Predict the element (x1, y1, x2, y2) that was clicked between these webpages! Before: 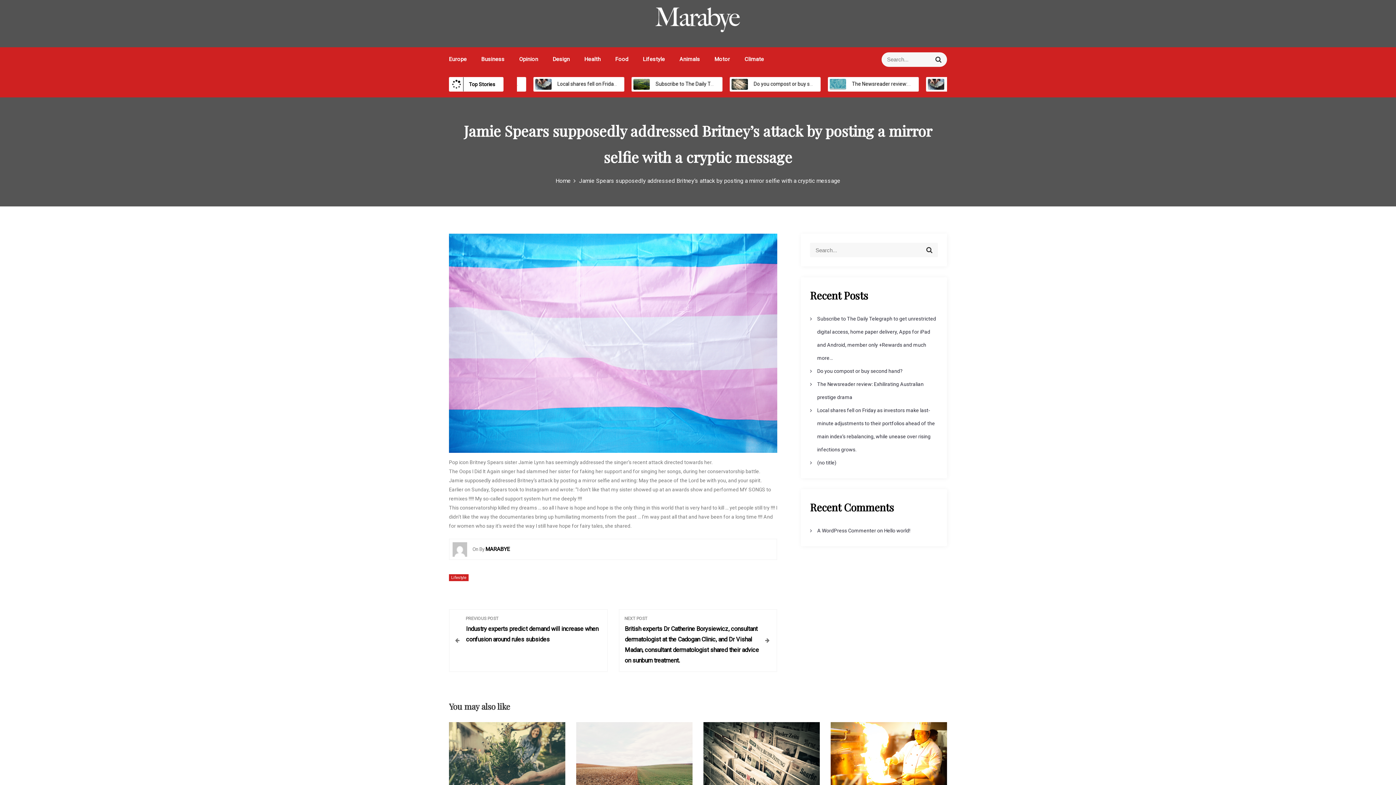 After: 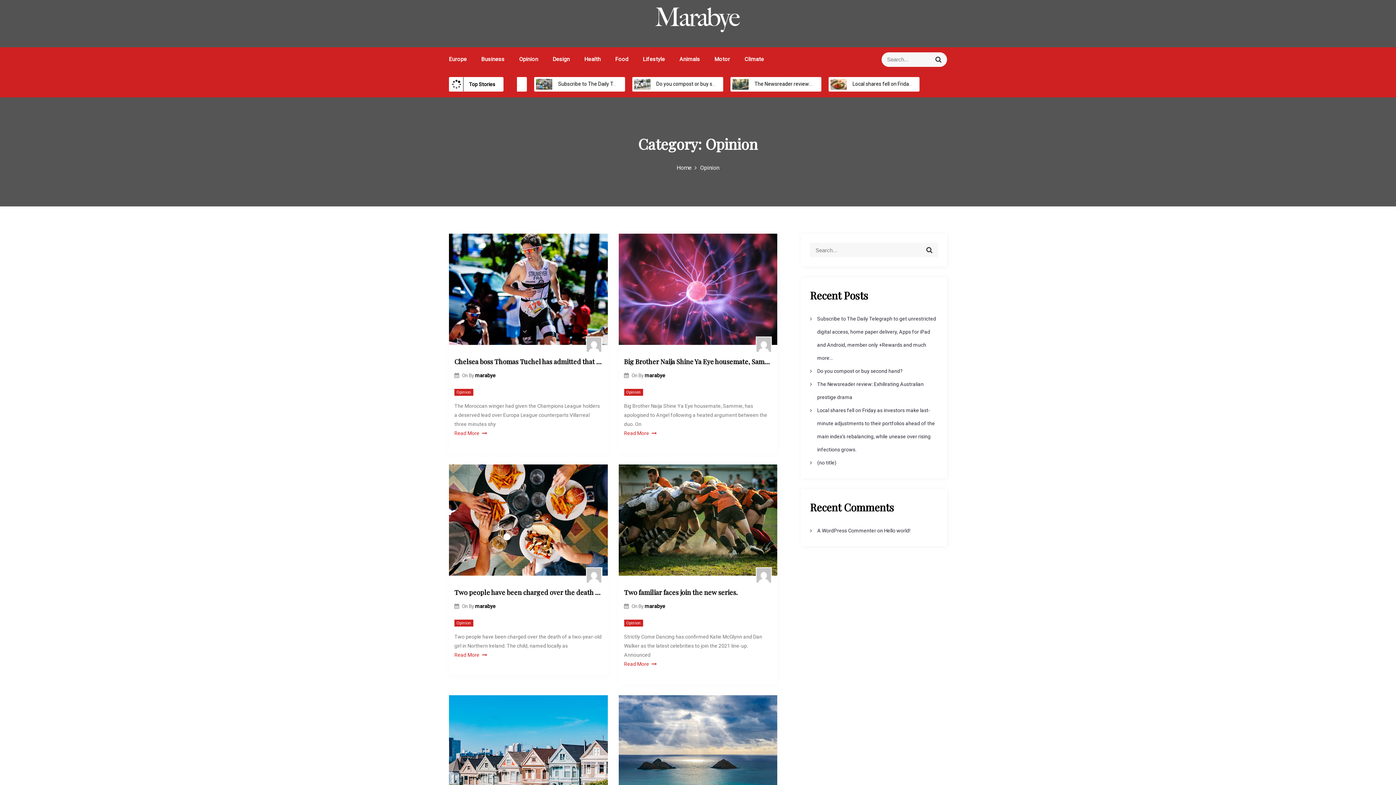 Action: label: Opinion bbox: (519, 56, 538, 62)